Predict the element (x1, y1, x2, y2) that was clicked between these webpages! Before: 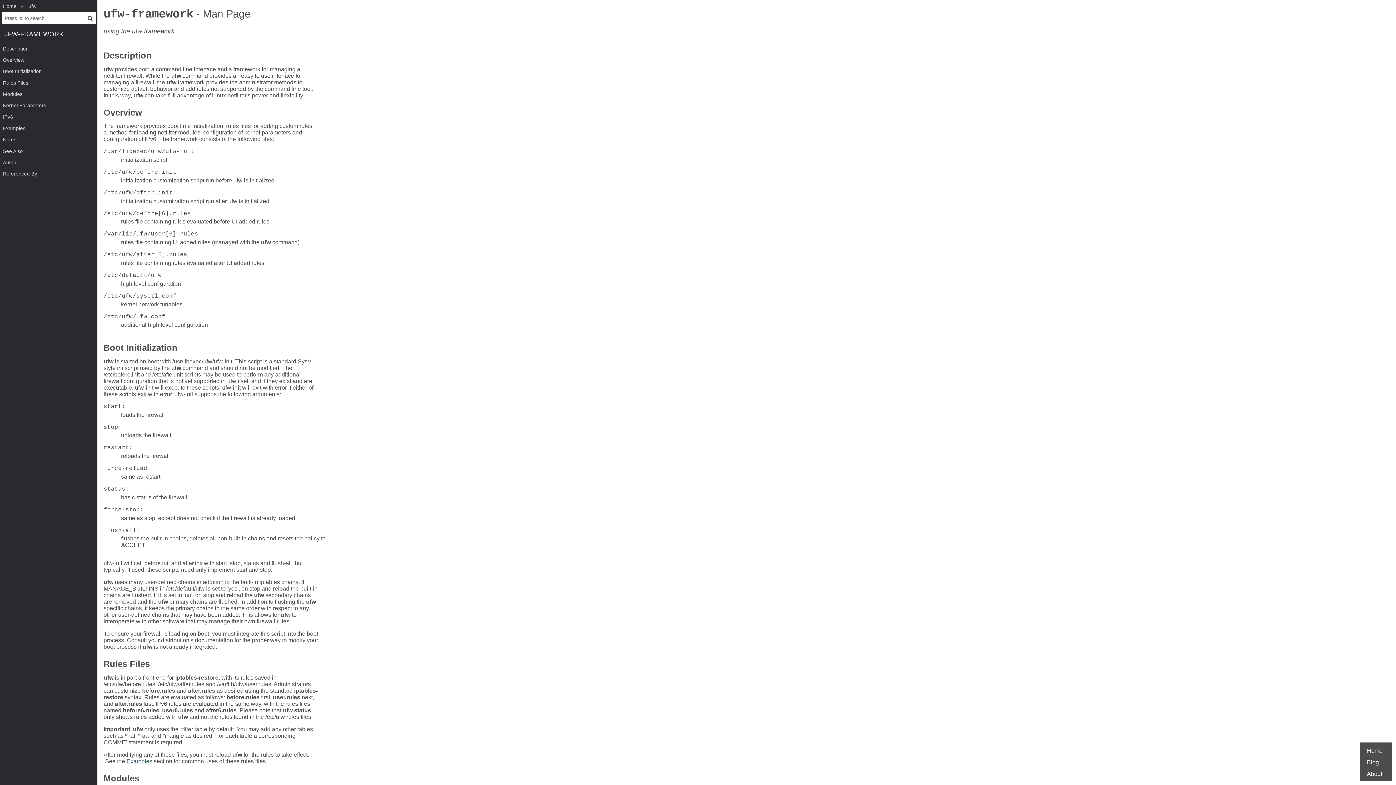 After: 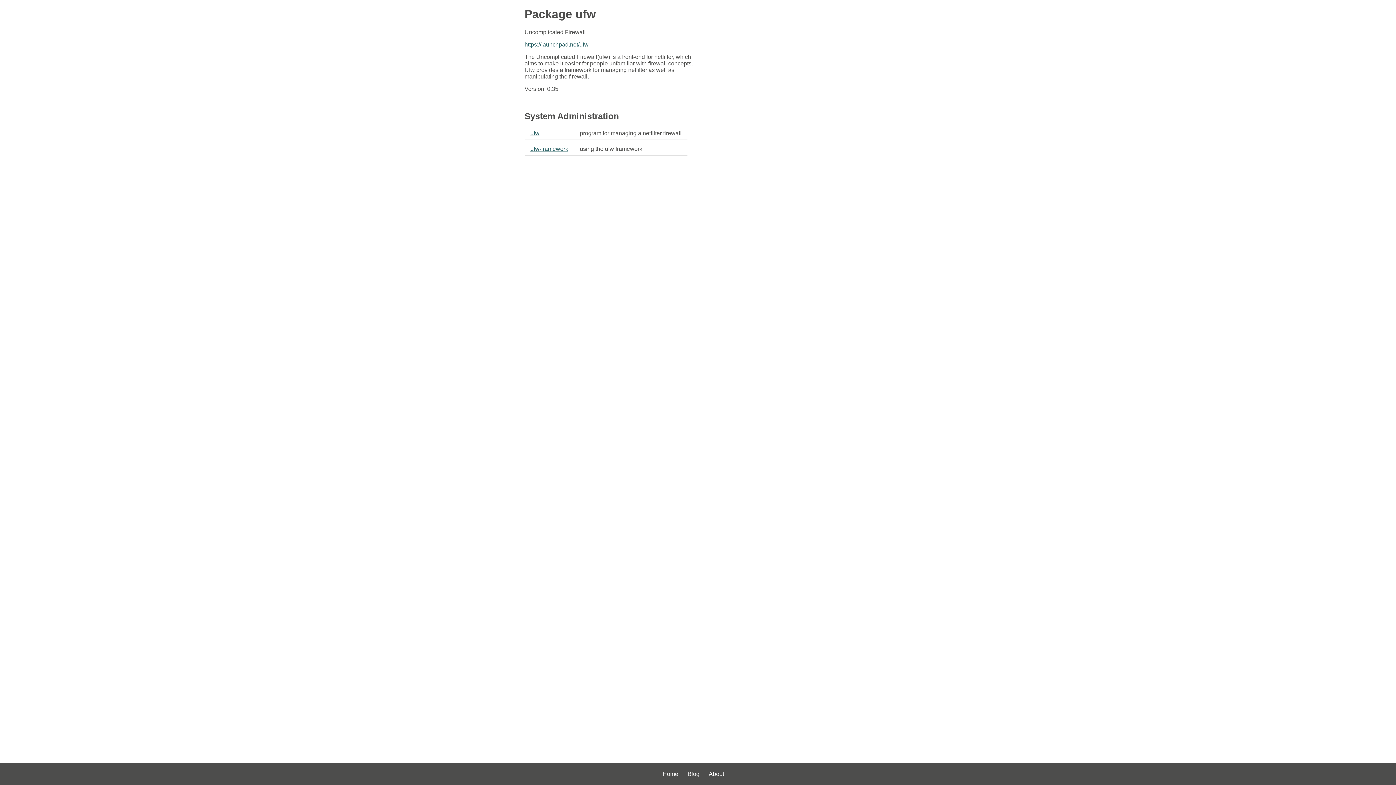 Action: bbox: (25, 0, 39, 12) label: ufw